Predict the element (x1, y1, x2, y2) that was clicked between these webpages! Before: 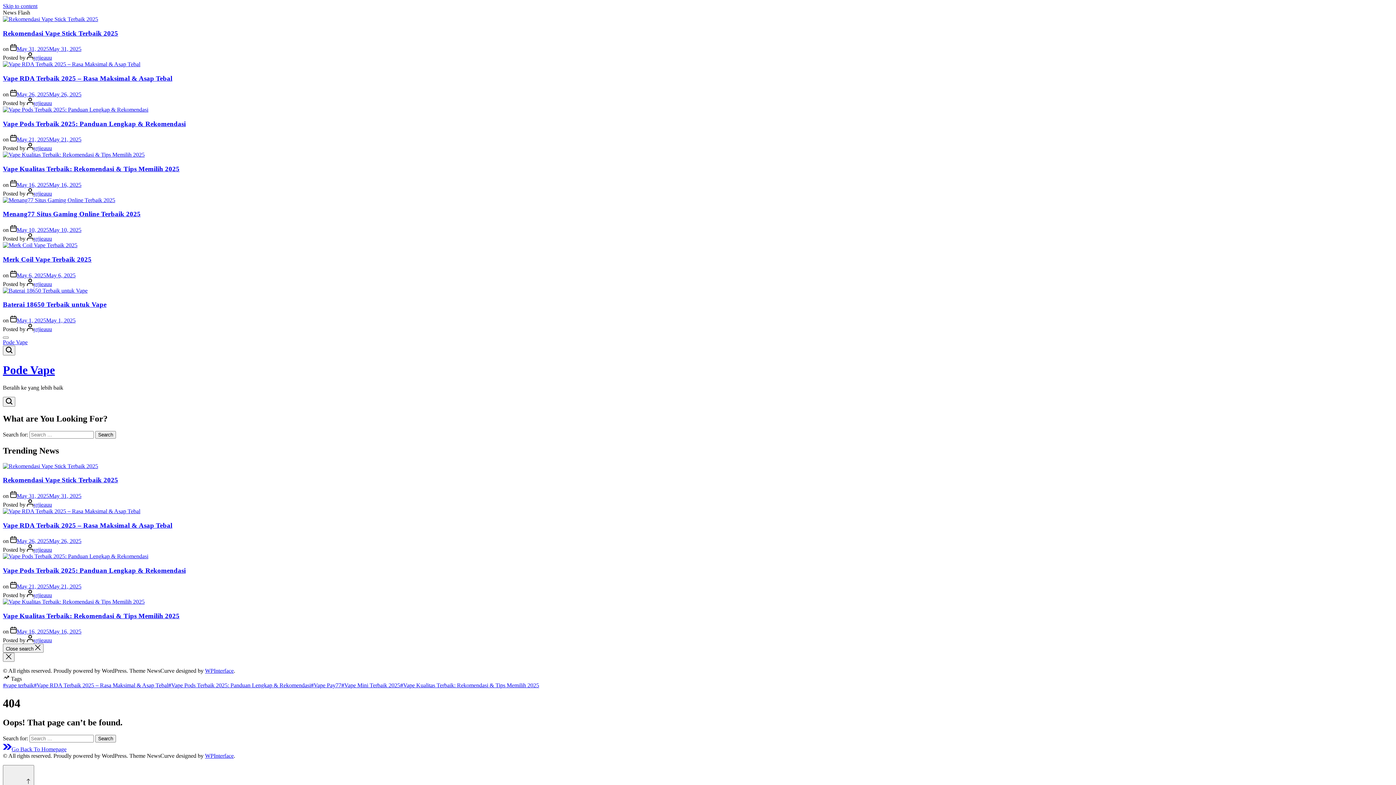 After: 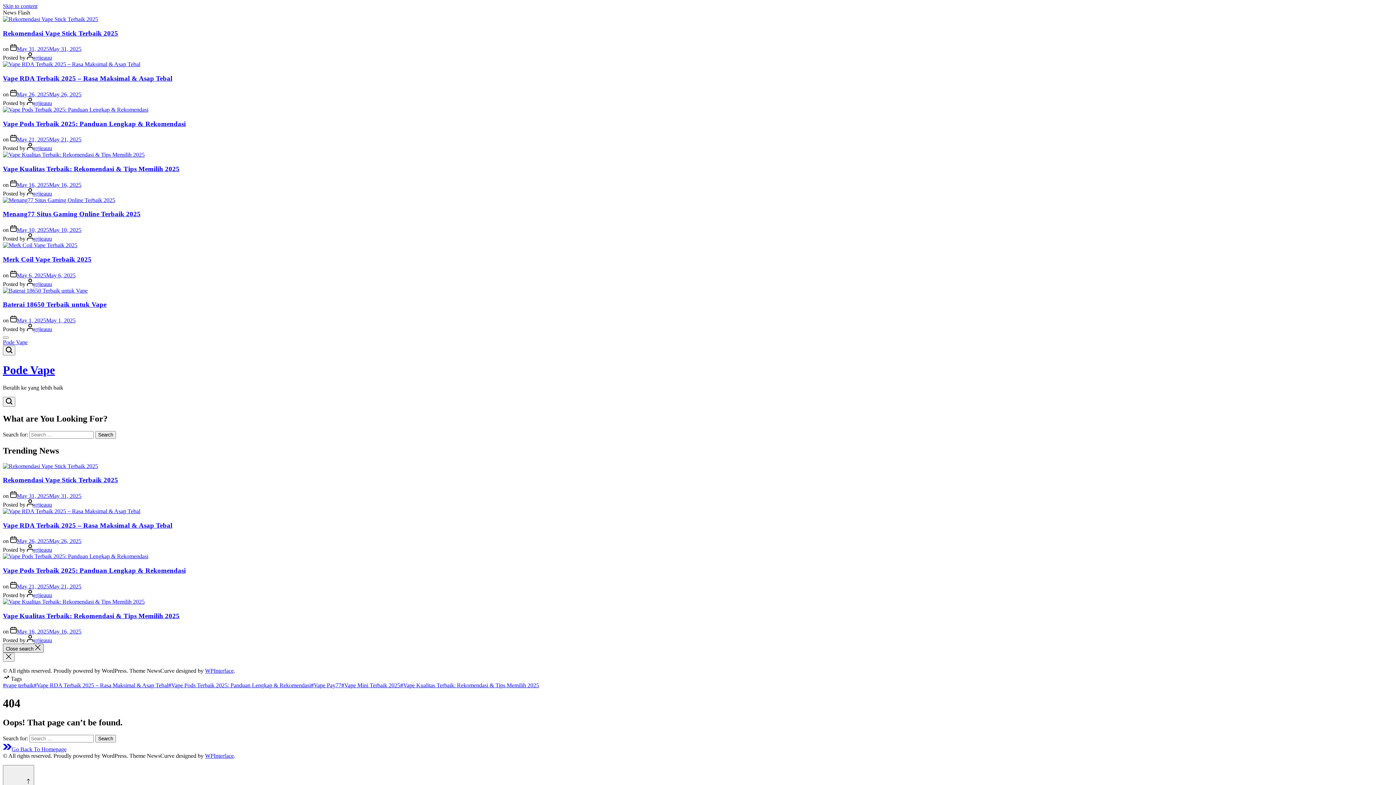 Action: bbox: (2, 644, 43, 653) label: Close search 